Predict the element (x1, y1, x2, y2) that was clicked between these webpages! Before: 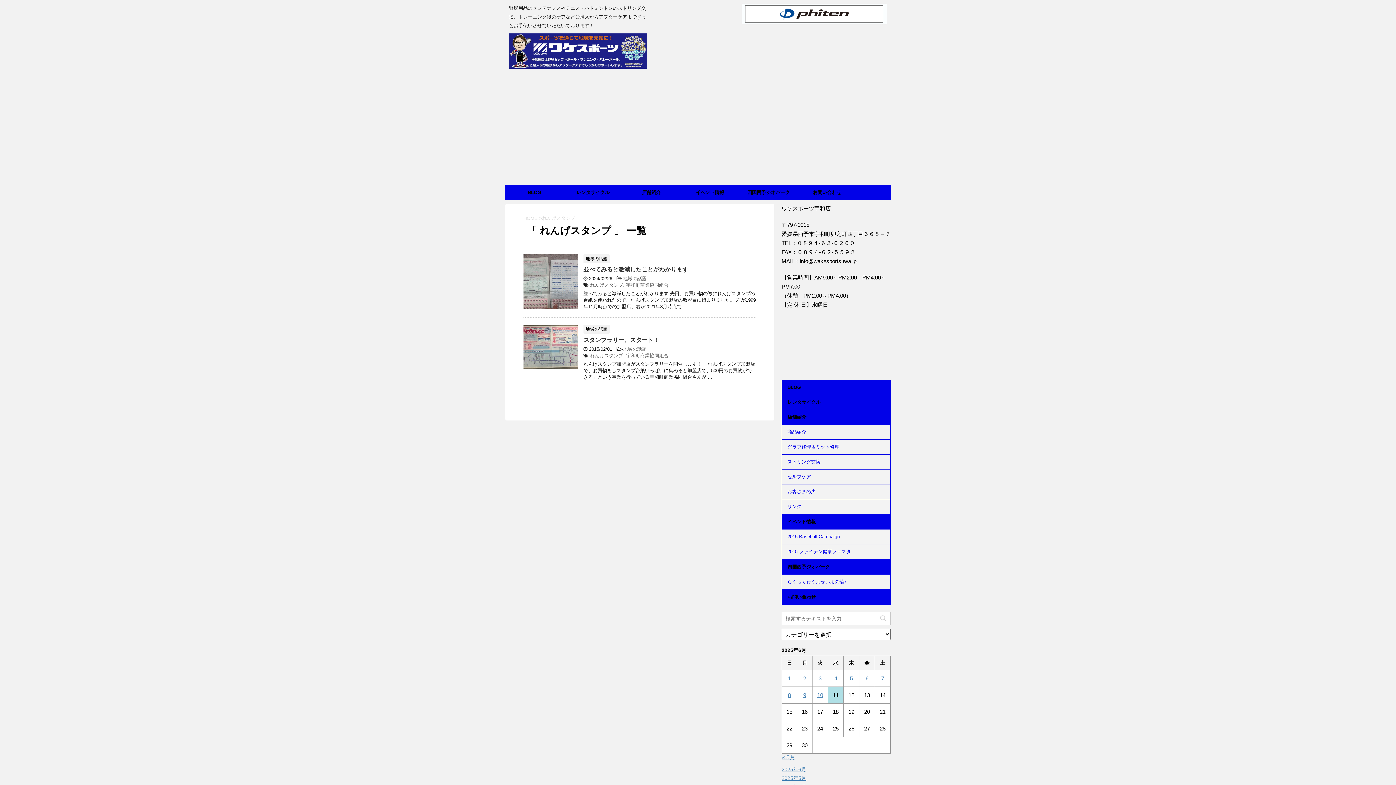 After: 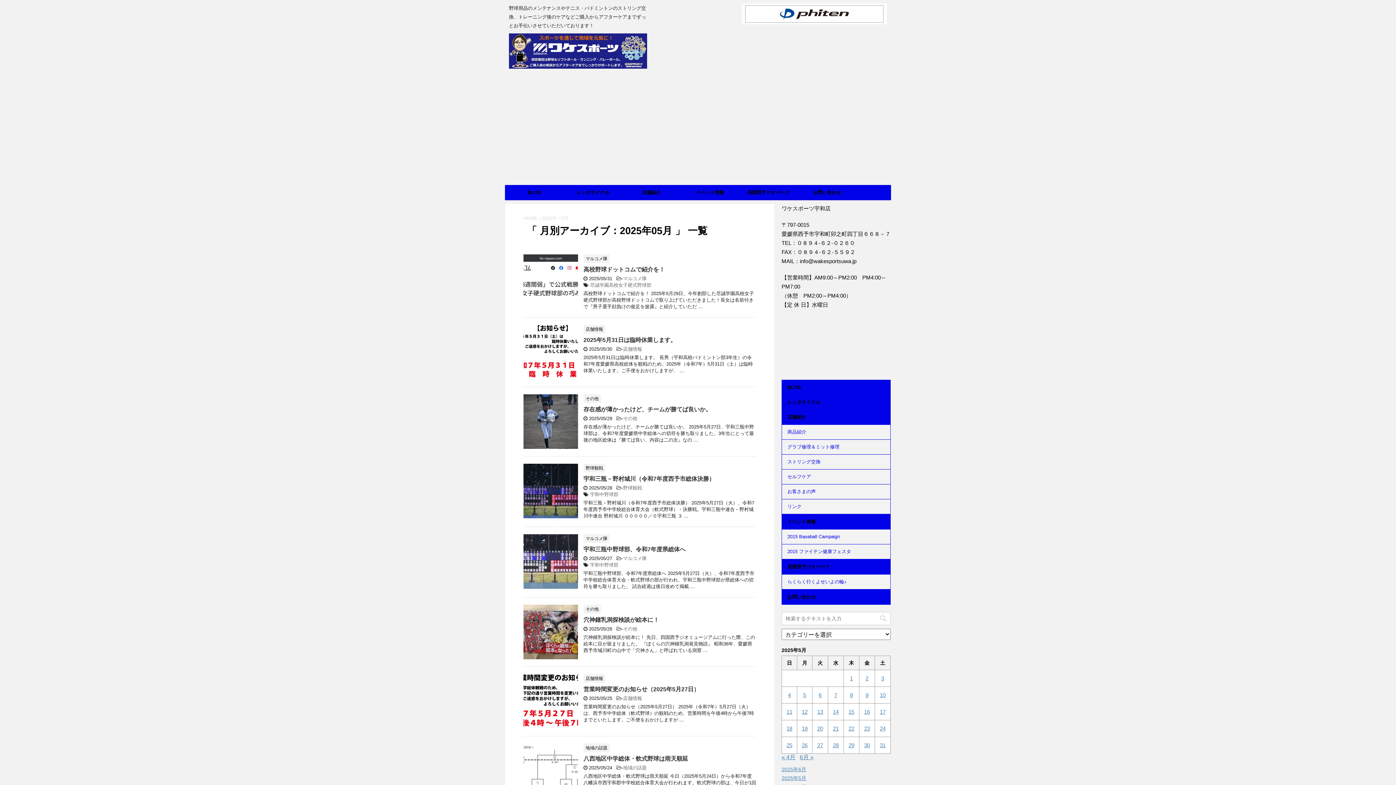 Action: label: 2025年5月 bbox: (781, 775, 806, 781)